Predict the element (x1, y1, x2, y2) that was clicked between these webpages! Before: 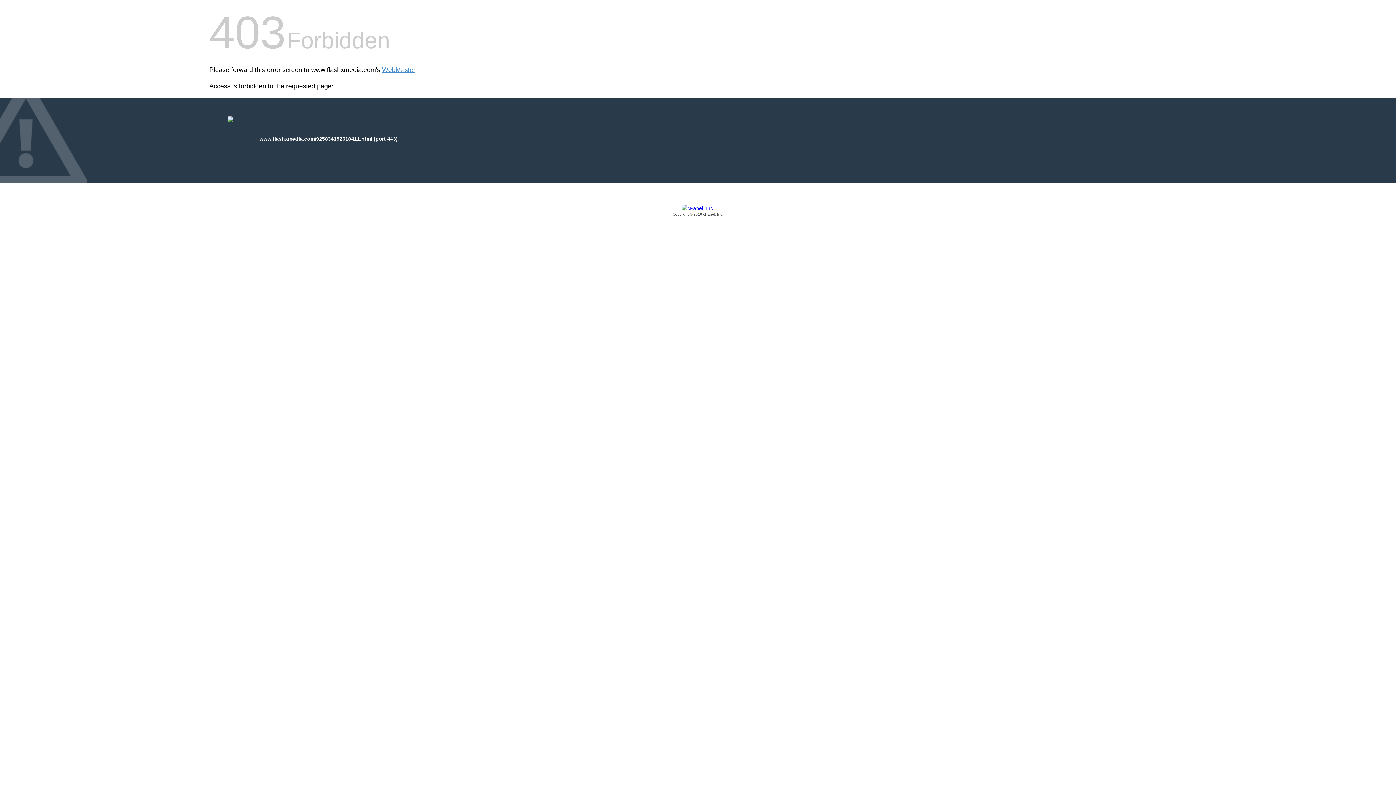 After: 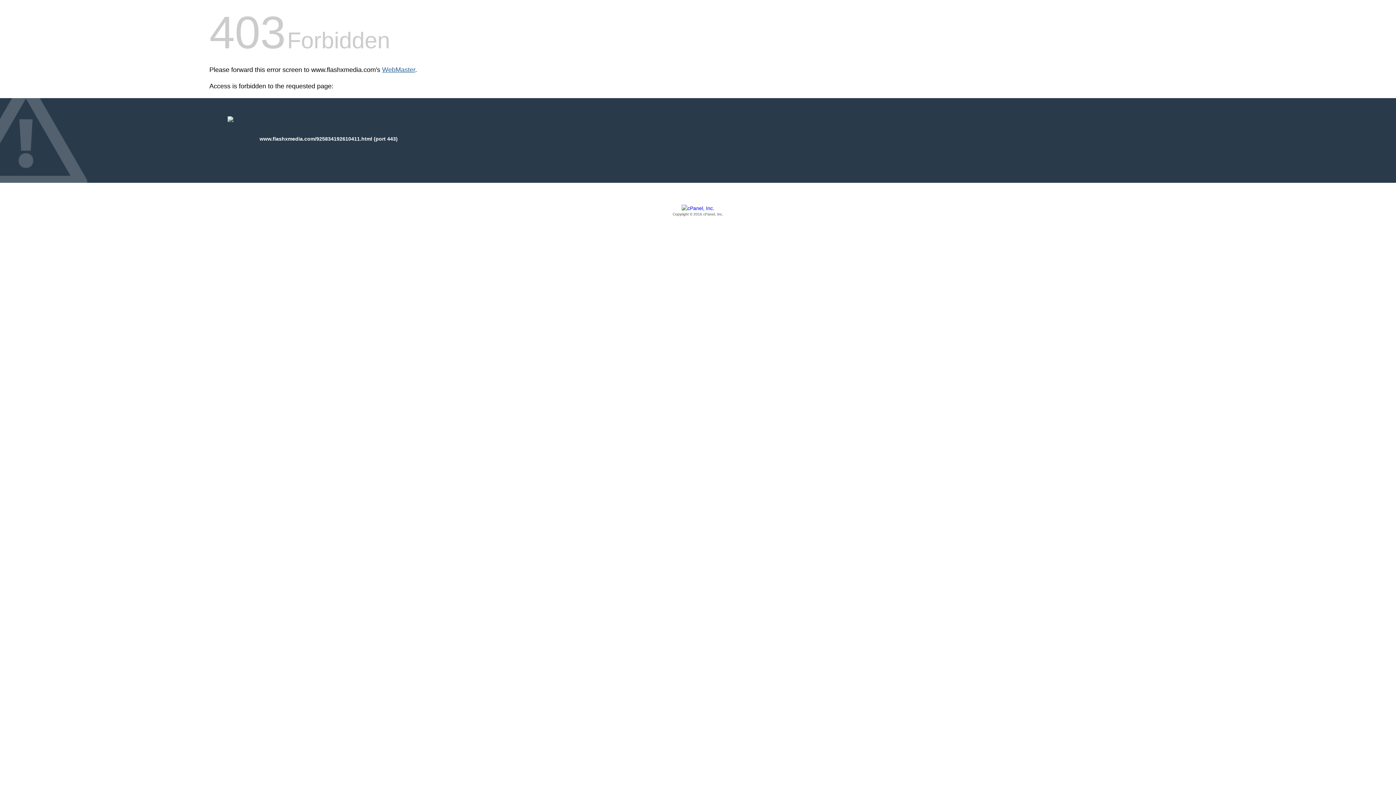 Action: bbox: (382, 66, 415, 73) label: WebMaster